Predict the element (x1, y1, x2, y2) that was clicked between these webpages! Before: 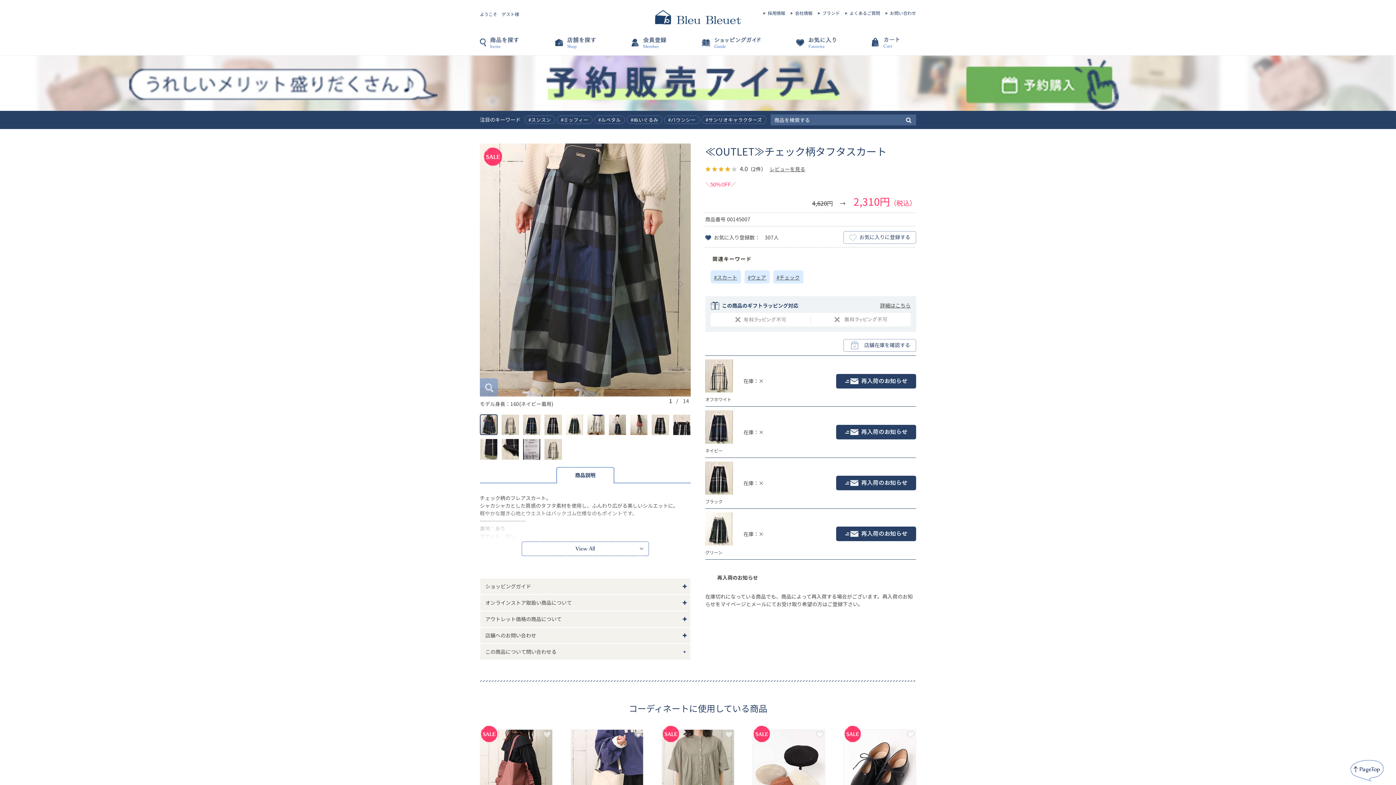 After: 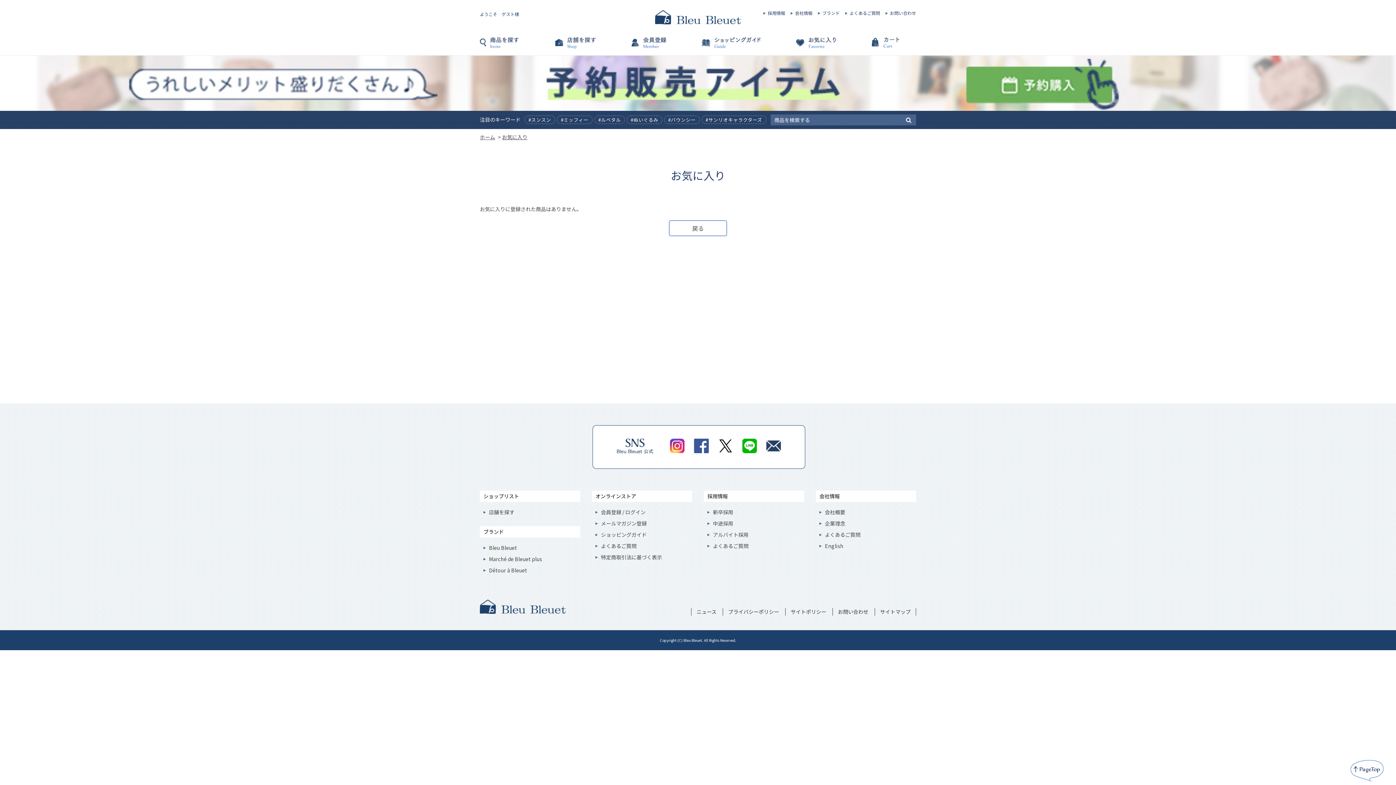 Action: label: お気に入り bbox: (770, 37, 843, 55)